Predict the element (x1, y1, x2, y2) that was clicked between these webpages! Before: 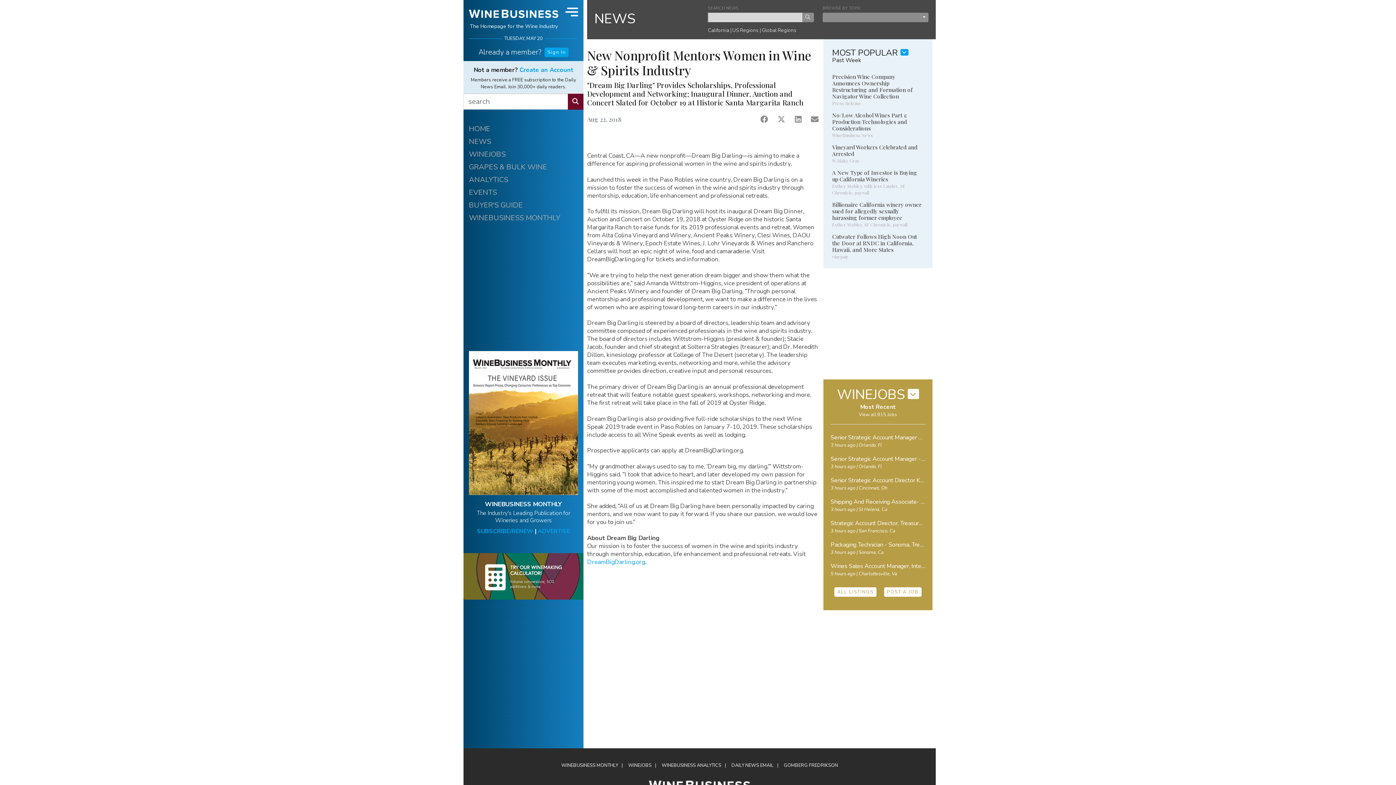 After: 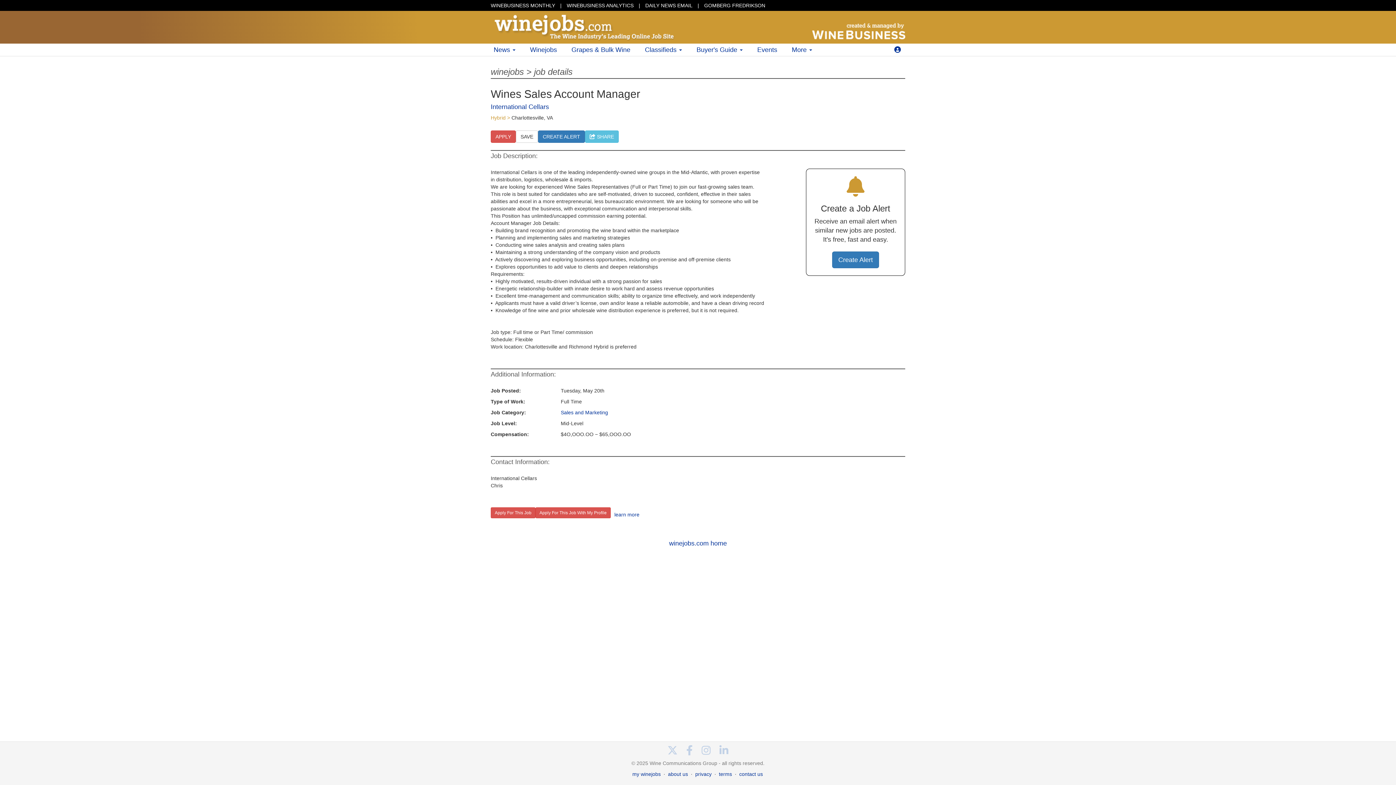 Action: bbox: (830, 562, 961, 570) label: Wines Sales Account Manager, International Cellars